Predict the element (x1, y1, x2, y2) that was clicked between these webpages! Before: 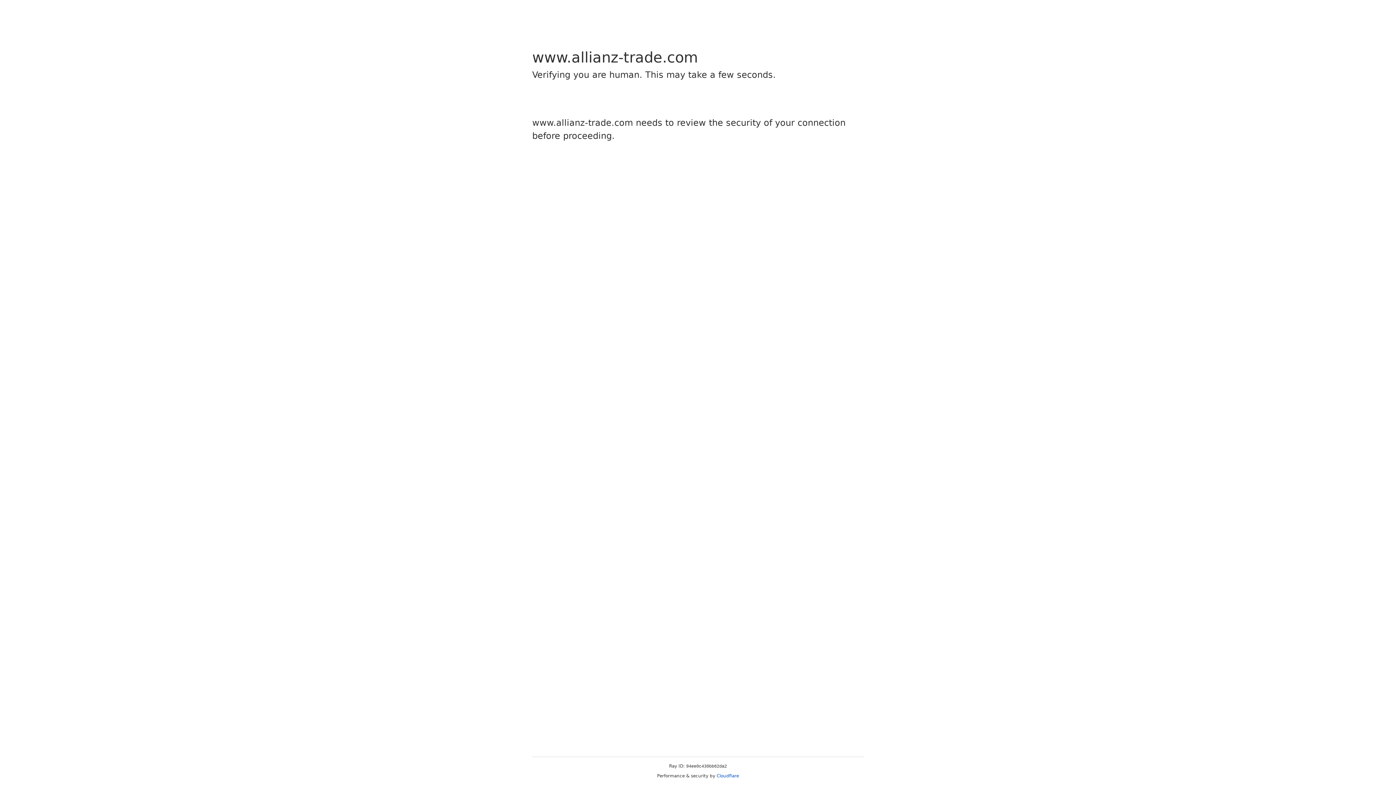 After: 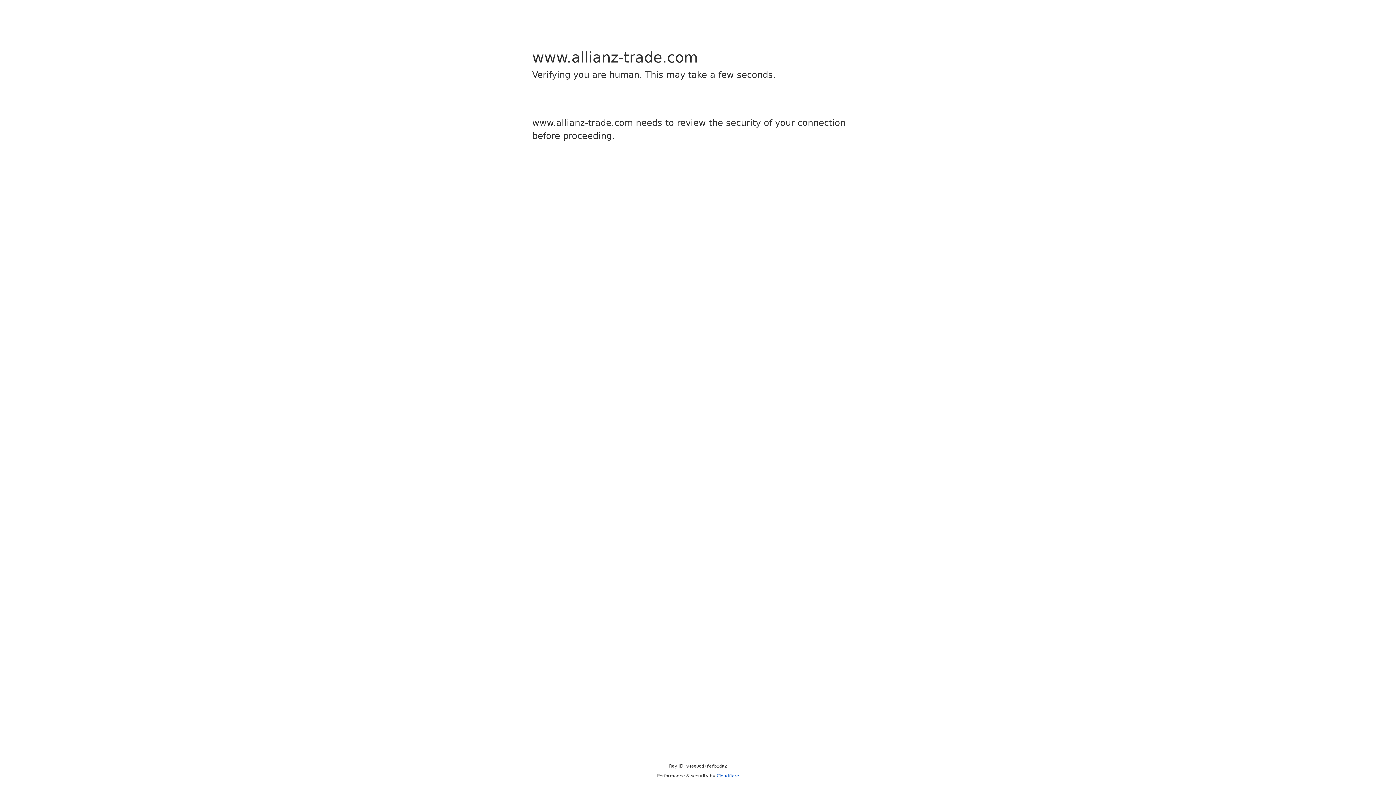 Action: label: Cloudflare bbox: (716, 773, 739, 778)